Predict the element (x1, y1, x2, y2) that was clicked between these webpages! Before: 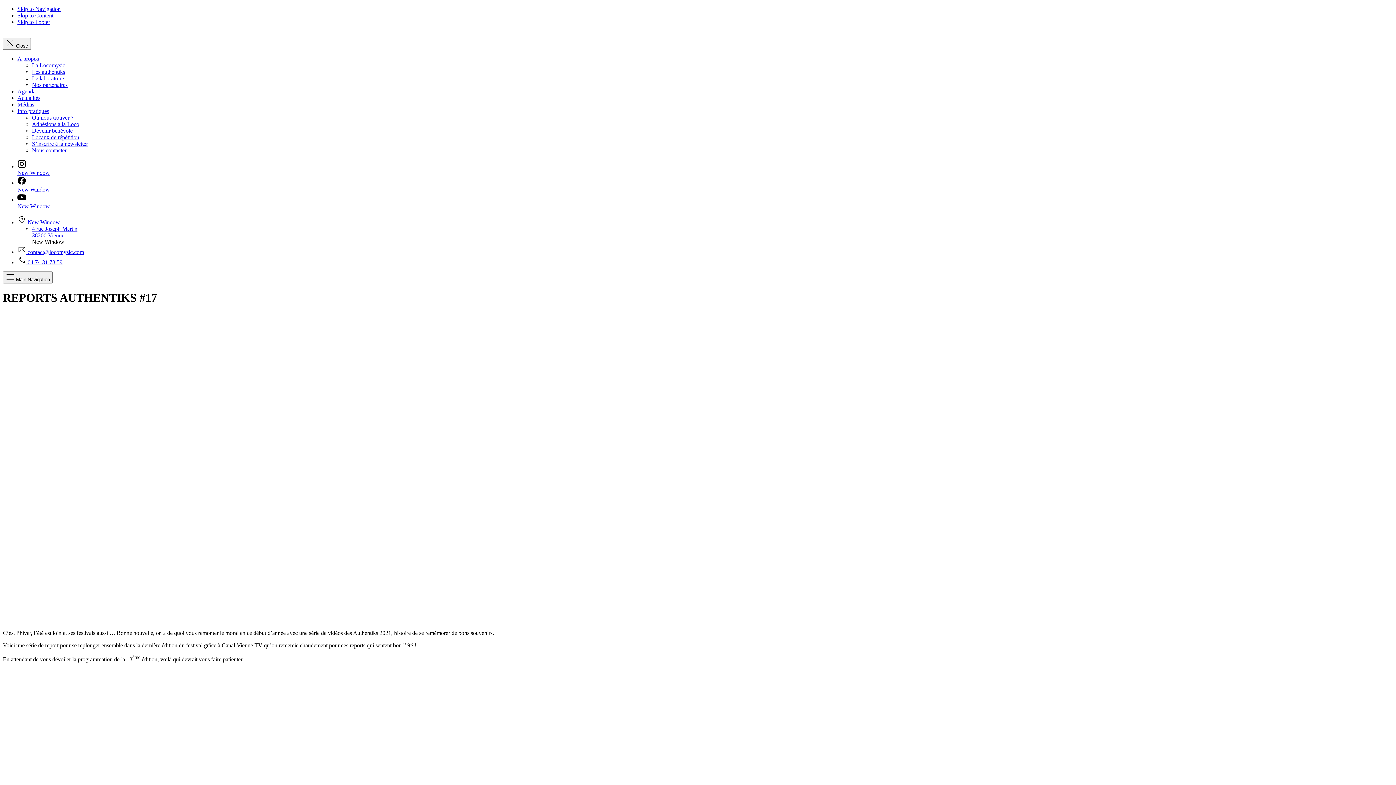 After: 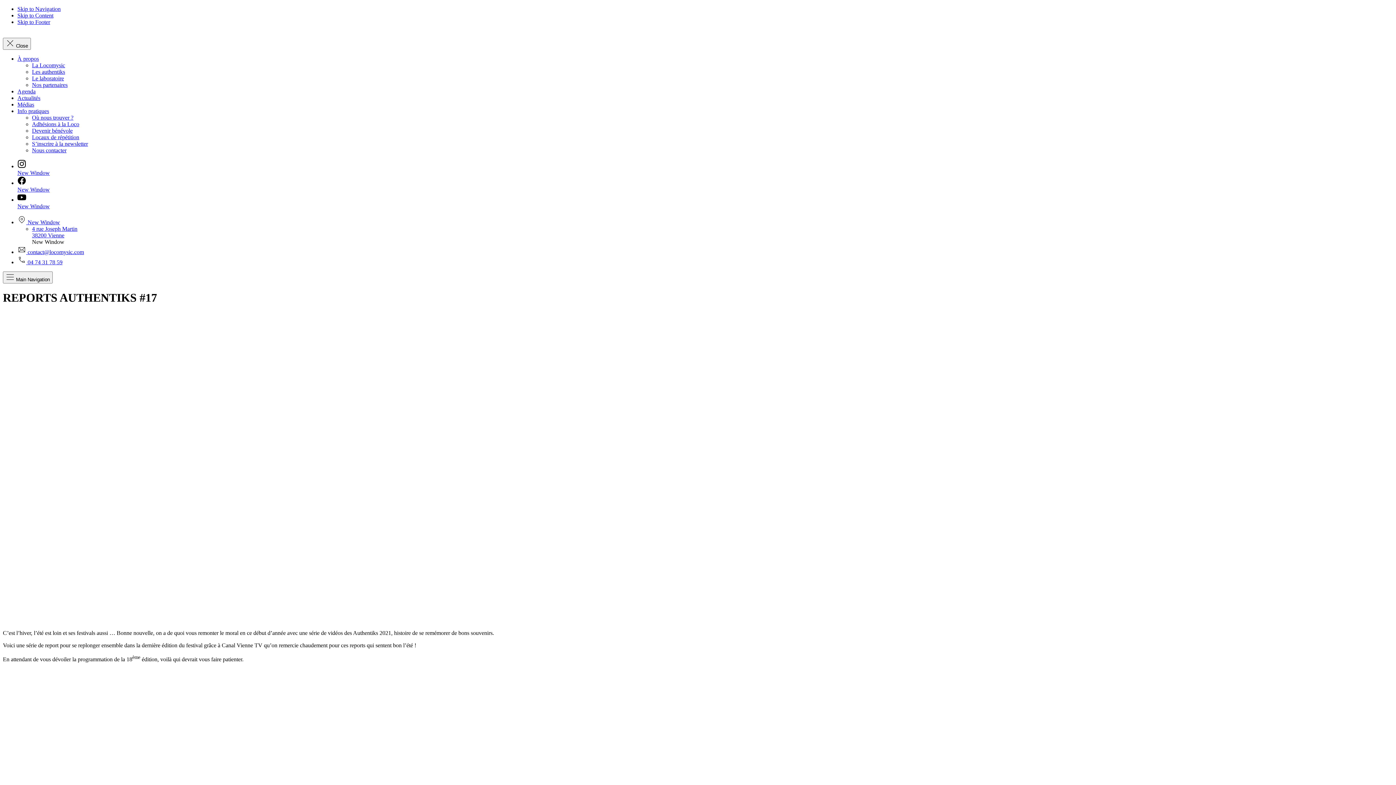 Action: label:  contact@locomysic.com bbox: (17, 249, 84, 255)